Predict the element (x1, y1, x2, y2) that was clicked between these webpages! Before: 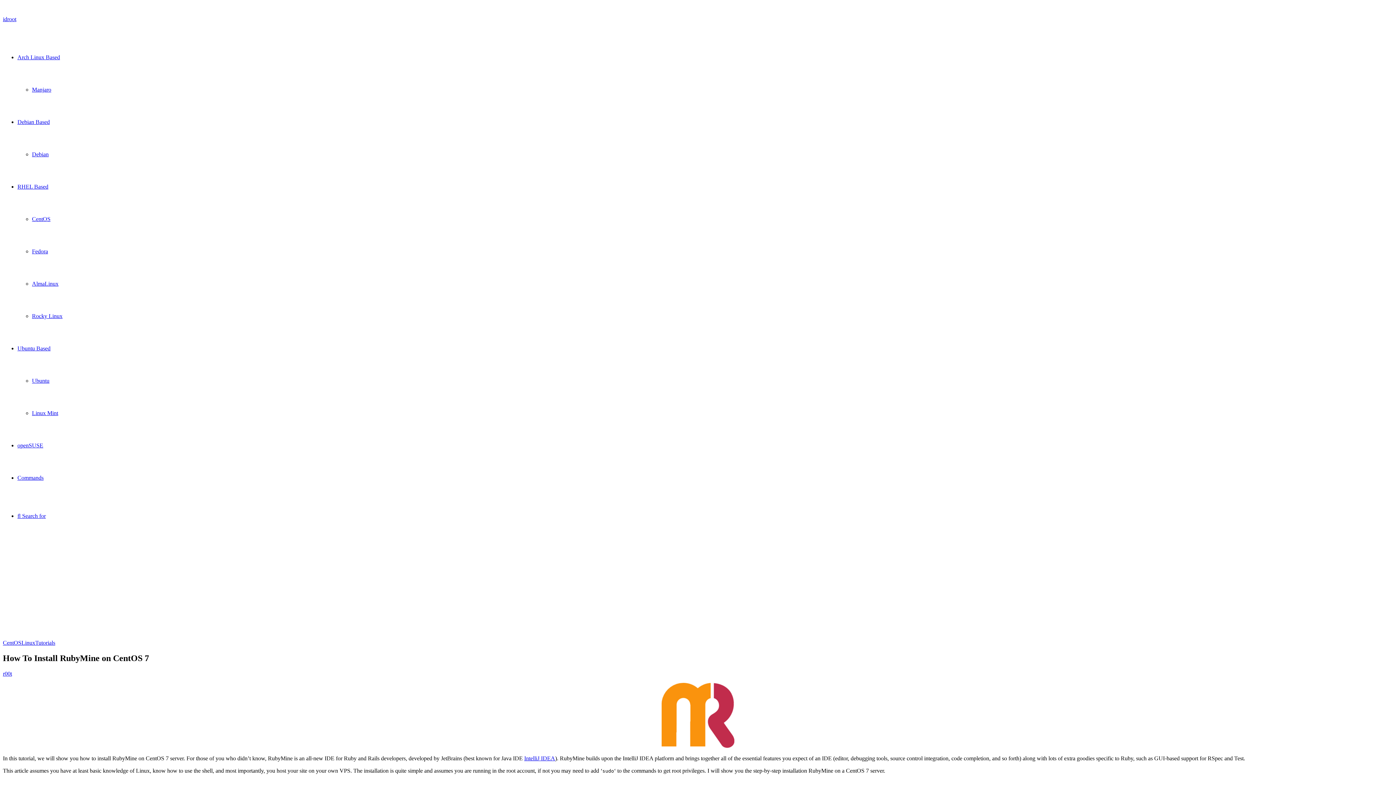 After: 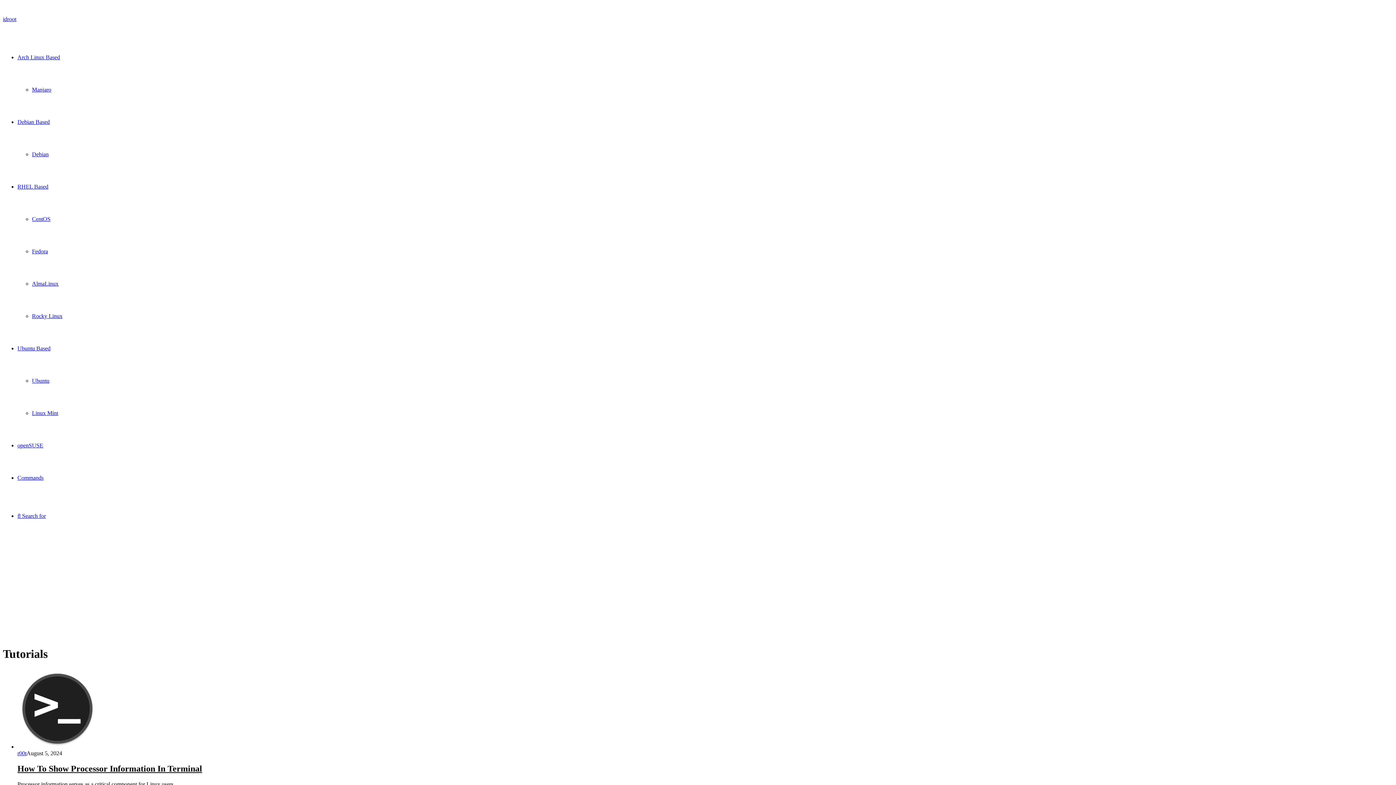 Action: label: Tutorials bbox: (35, 640, 55, 646)